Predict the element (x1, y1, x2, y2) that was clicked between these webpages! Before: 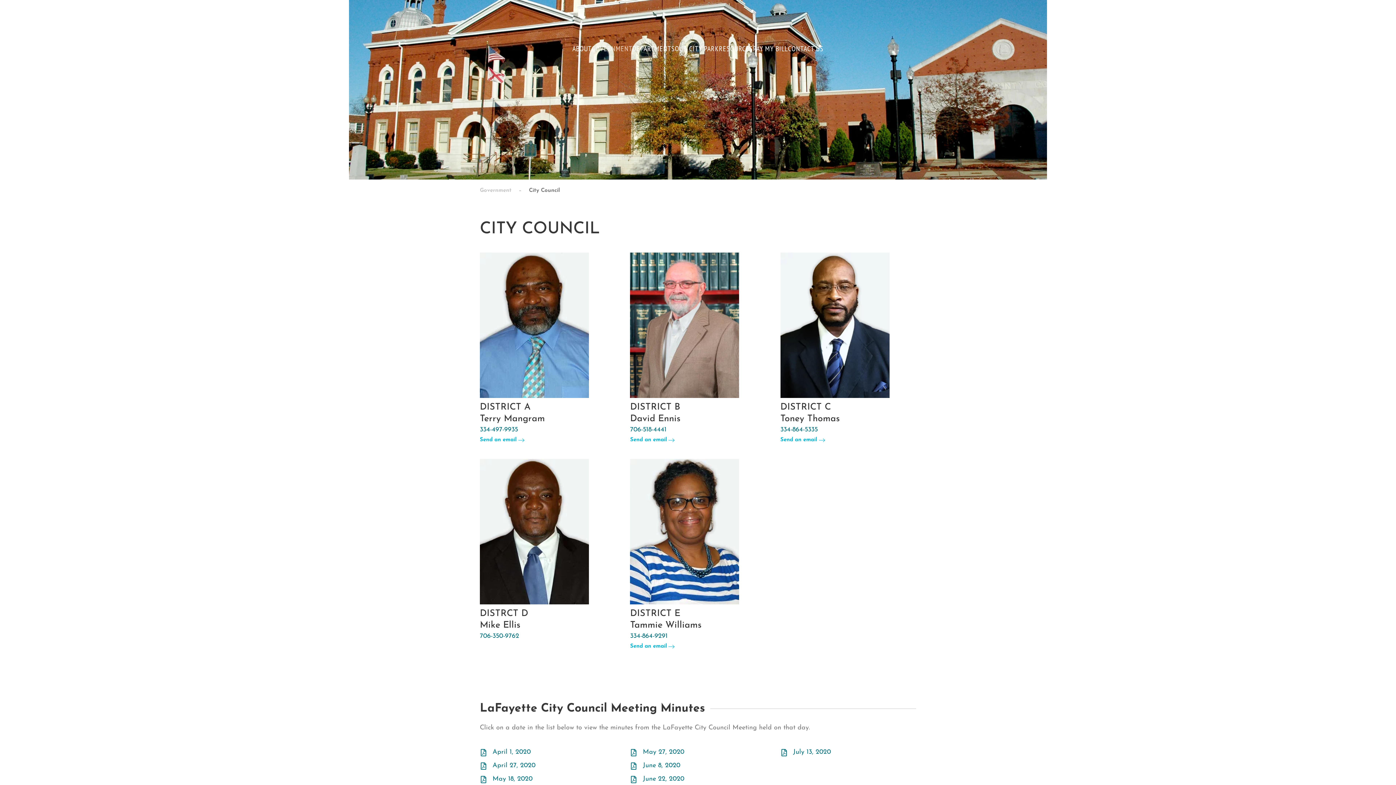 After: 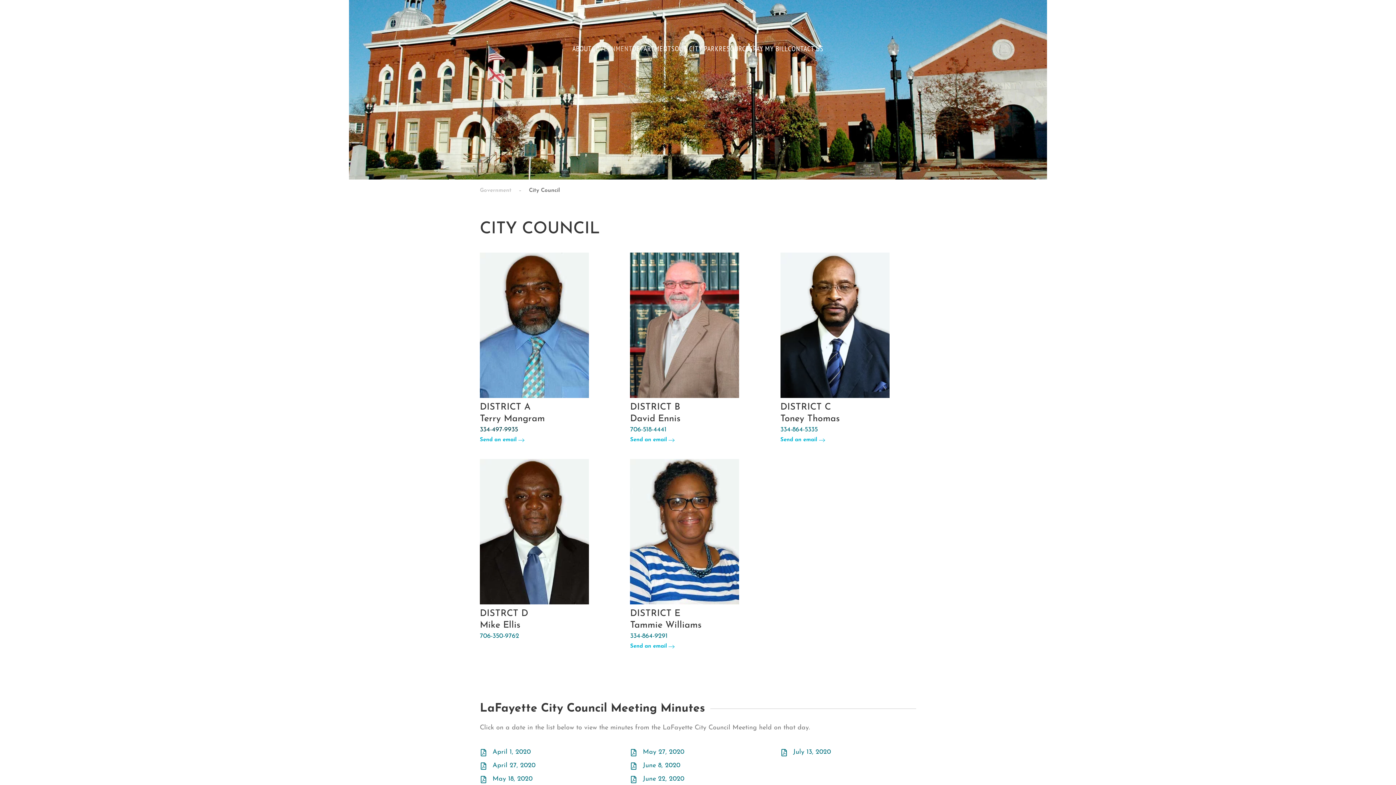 Action: label: 334-497-9935 bbox: (480, 426, 518, 433)